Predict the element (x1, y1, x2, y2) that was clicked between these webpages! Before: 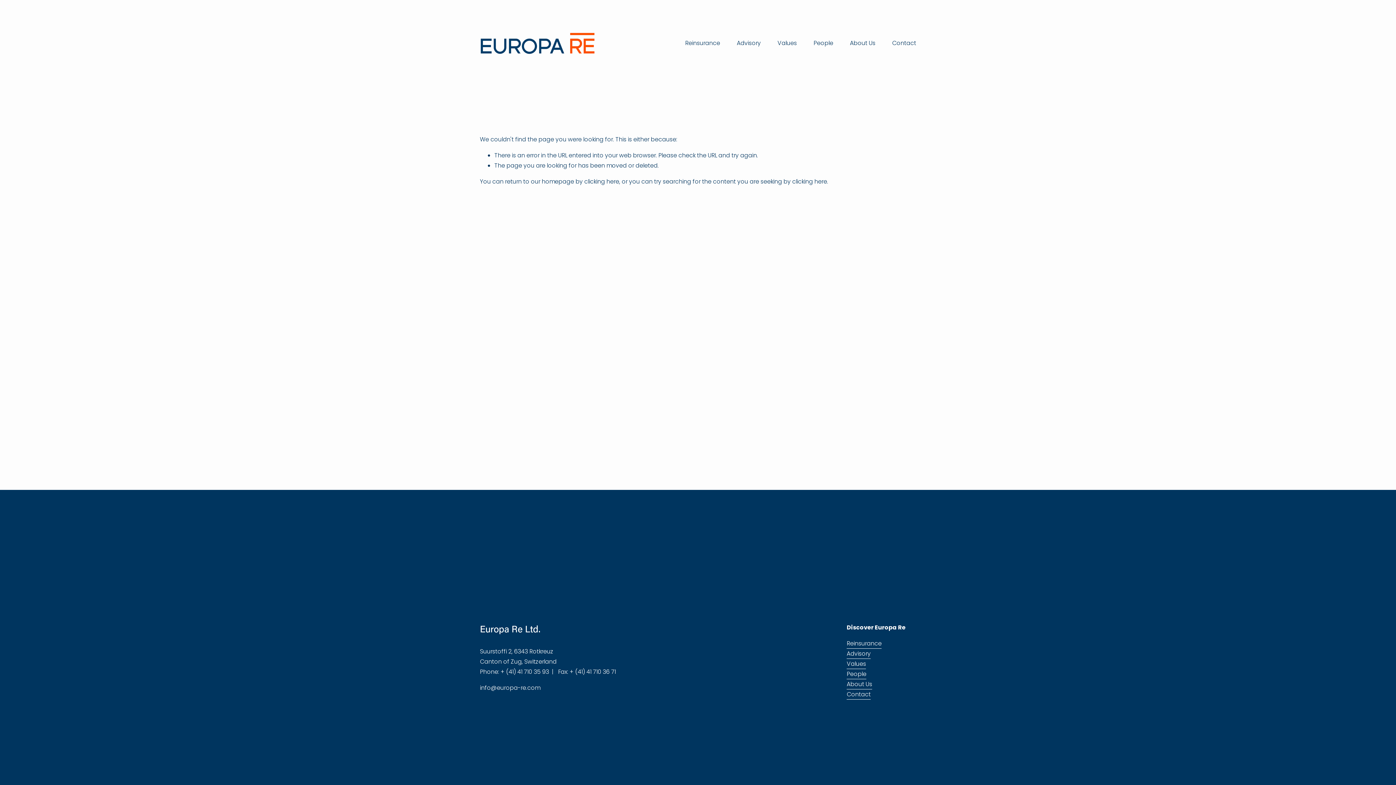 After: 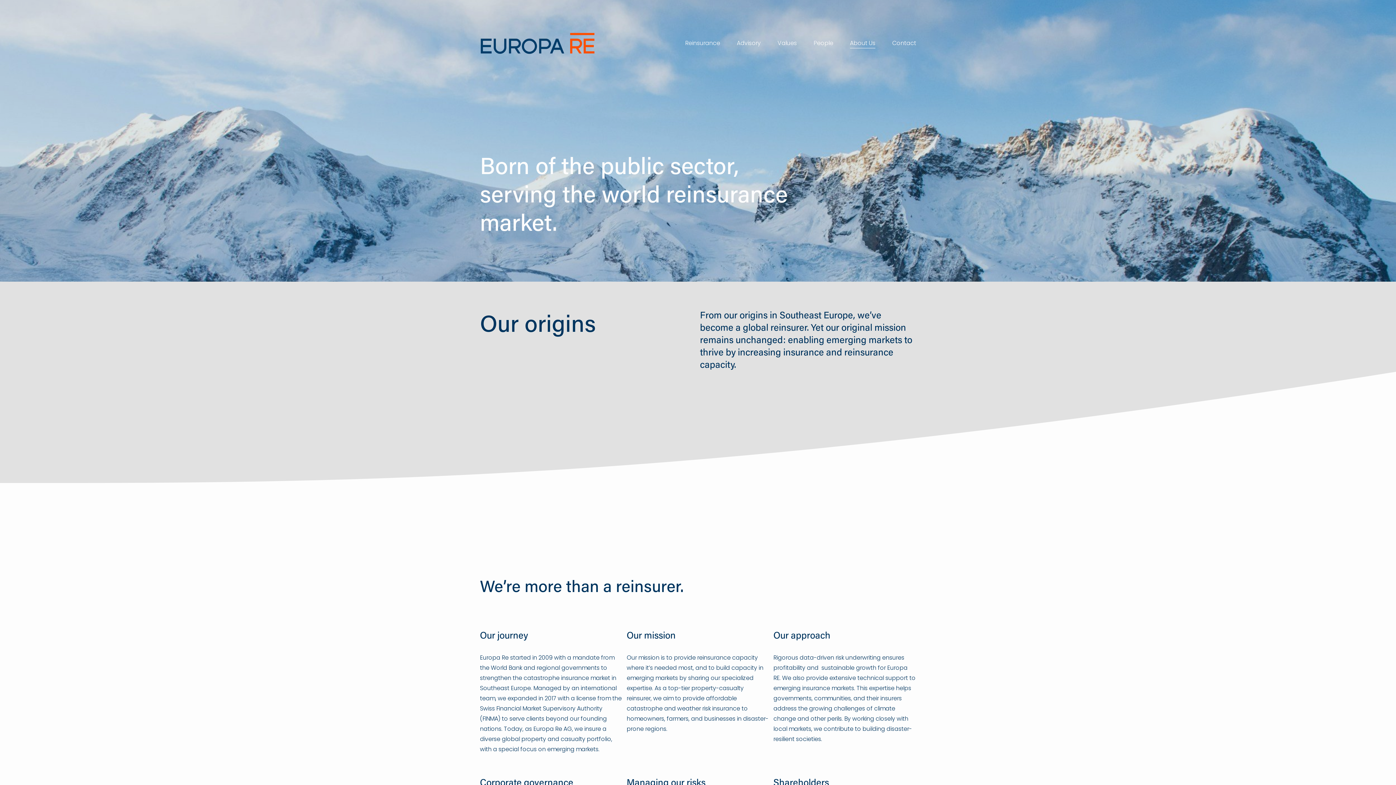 Action: bbox: (846, 679, 872, 689) label: About Us